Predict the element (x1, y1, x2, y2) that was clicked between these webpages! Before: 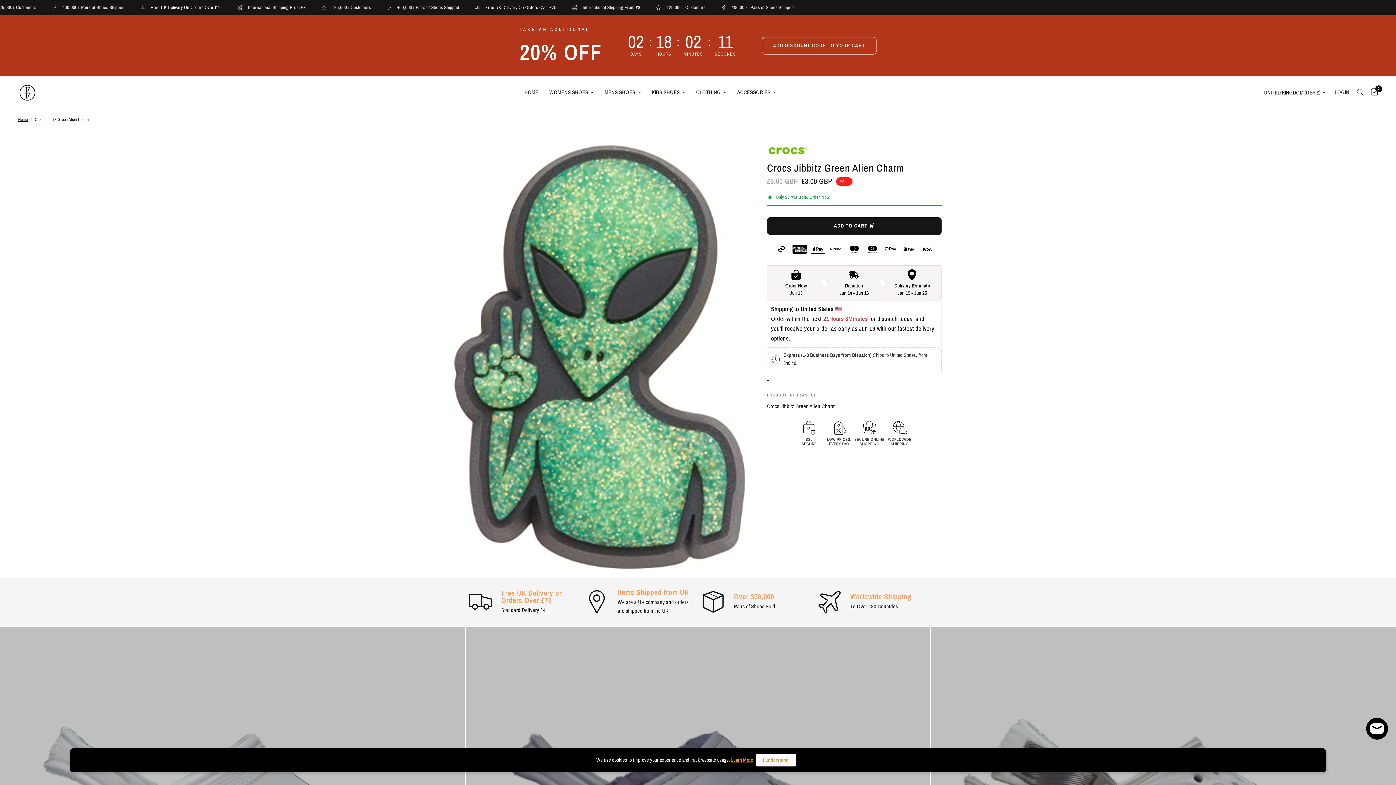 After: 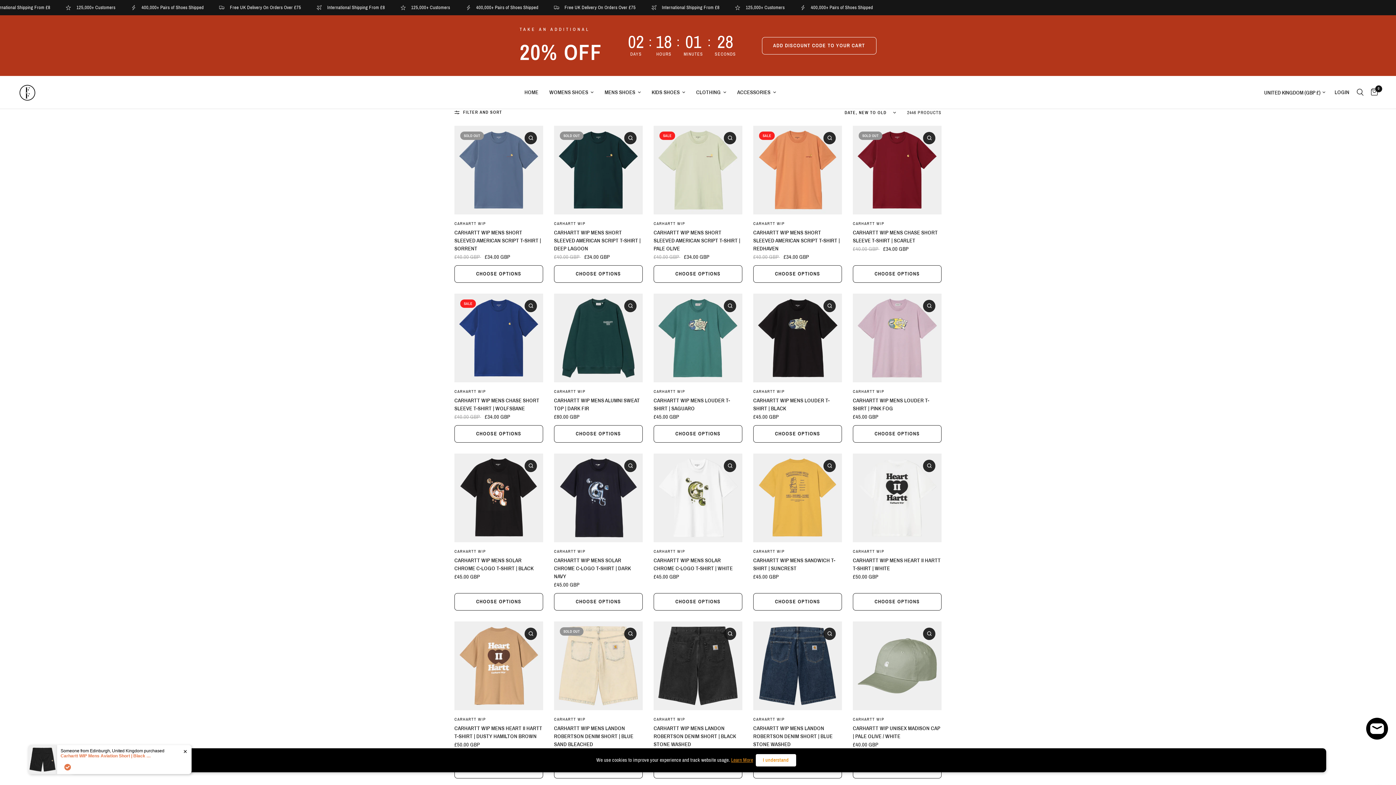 Action: bbox: (696, 88, 726, 96) label: CLOTHING